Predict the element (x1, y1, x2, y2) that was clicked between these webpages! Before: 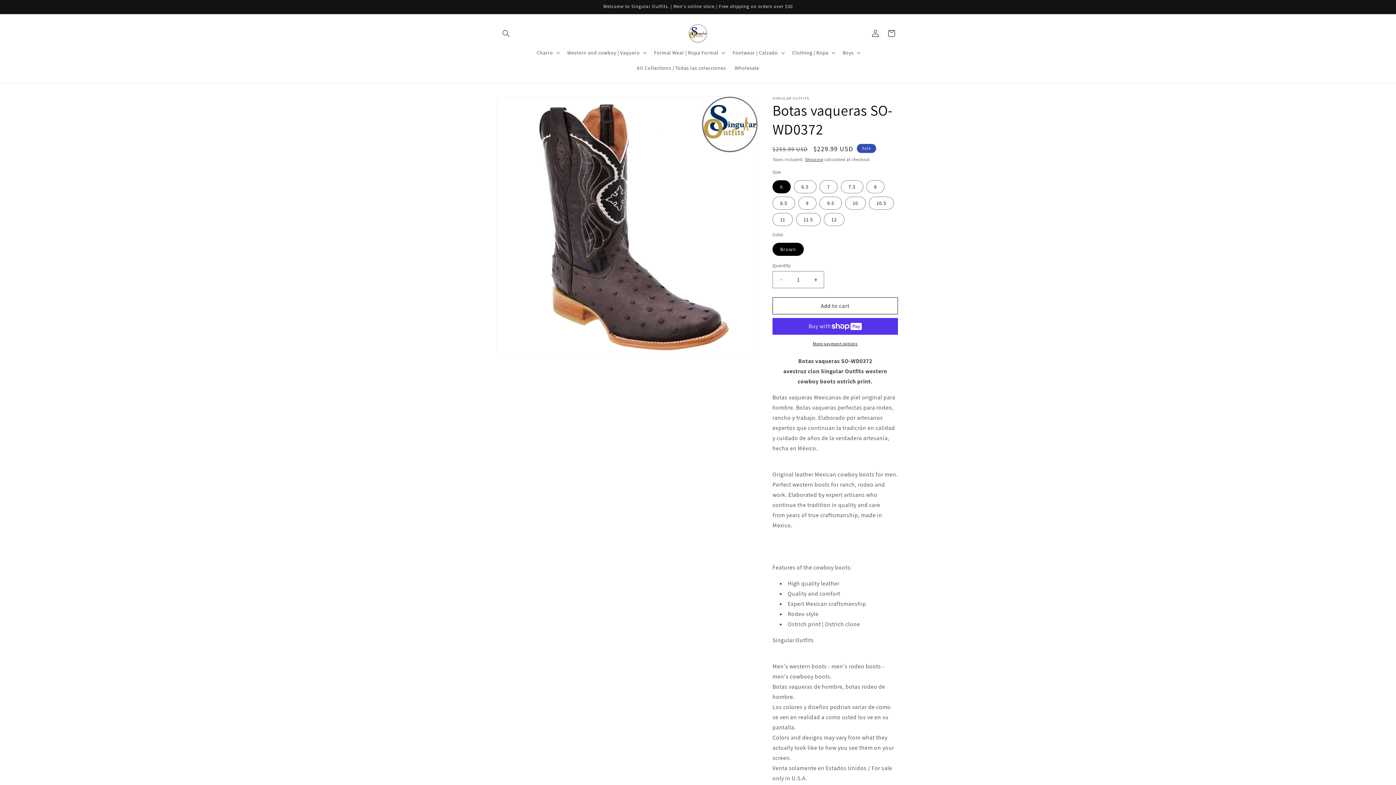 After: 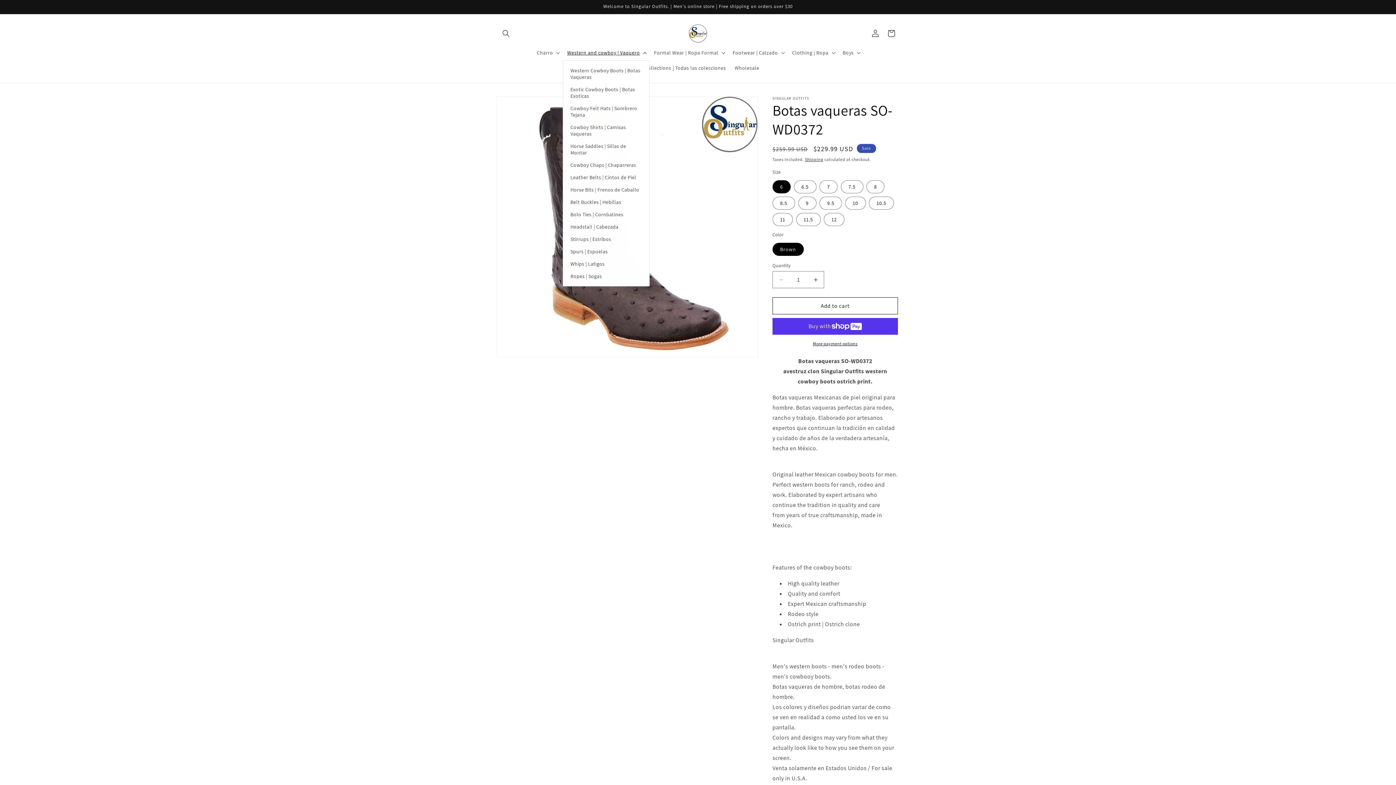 Action: bbox: (563, 45, 649, 60) label: Western and cowboy | Vaquero